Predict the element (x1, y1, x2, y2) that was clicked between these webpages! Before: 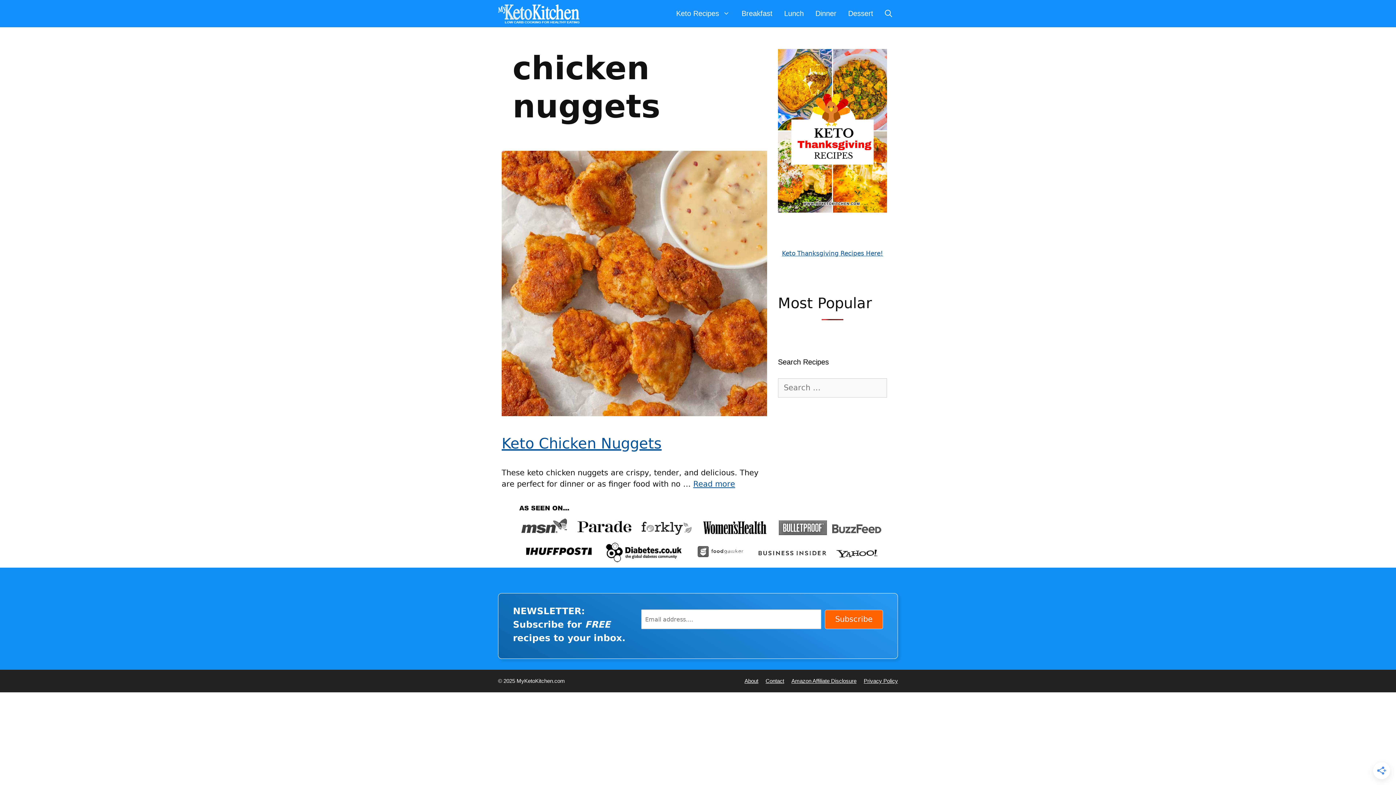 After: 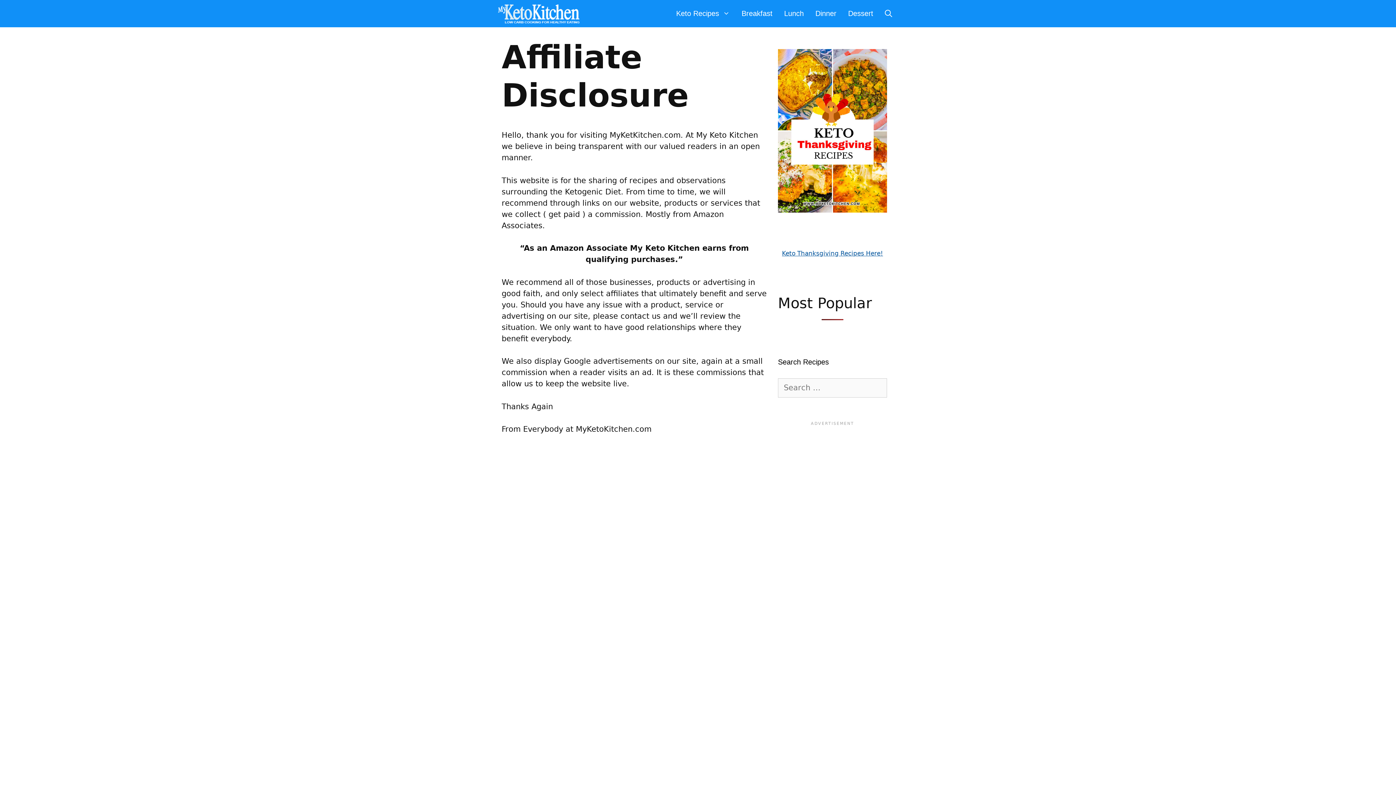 Action: bbox: (791, 678, 856, 684) label: Amazon Affiliate Disclosure